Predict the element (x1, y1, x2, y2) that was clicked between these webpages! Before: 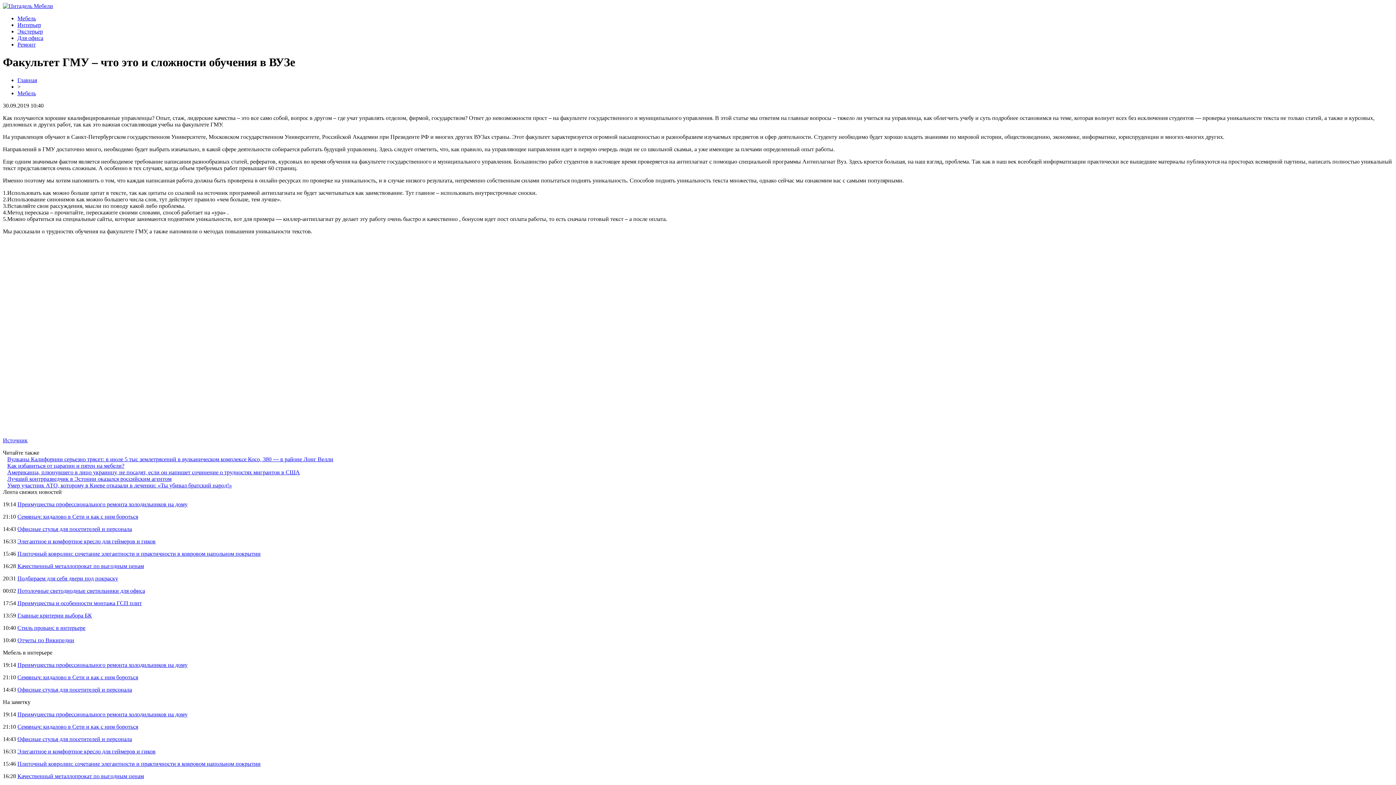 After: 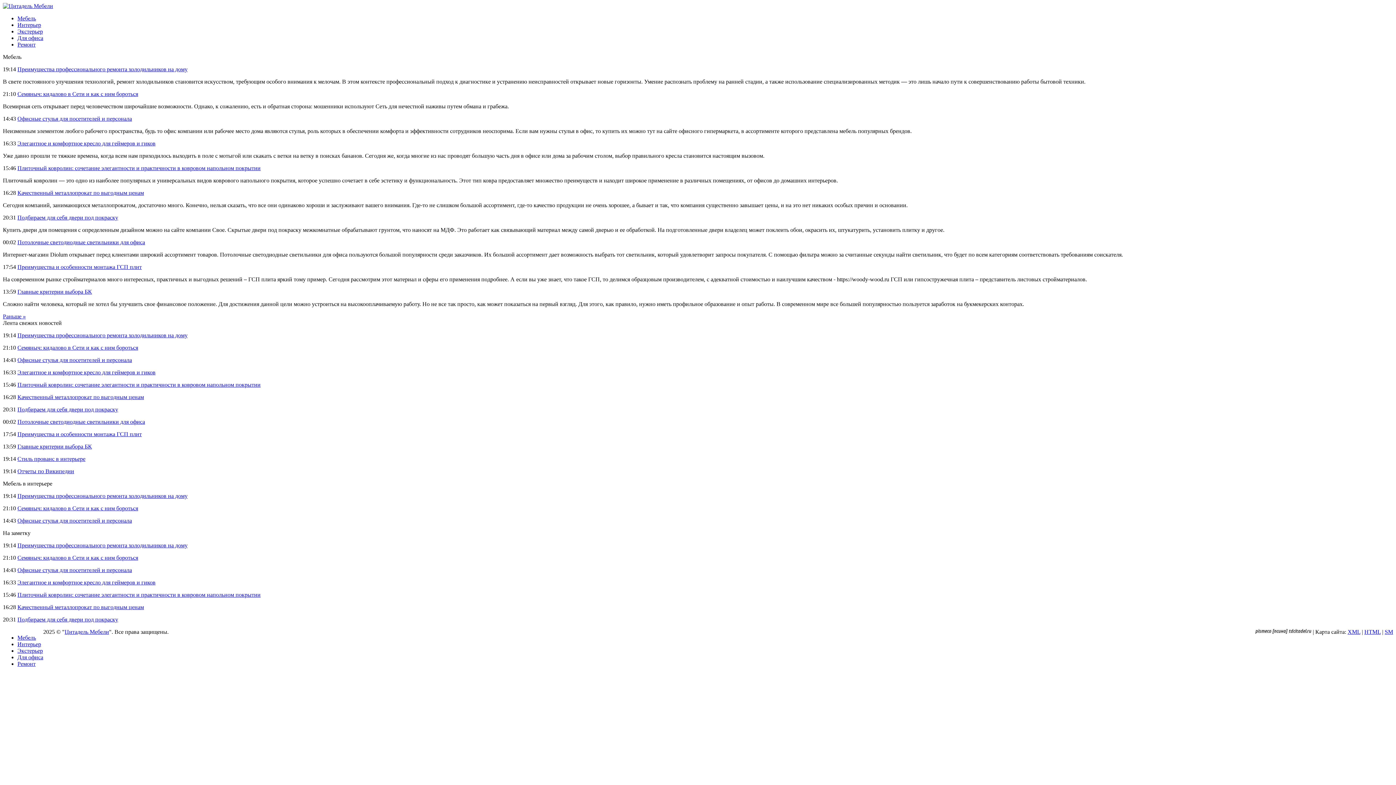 Action: label: Мебель bbox: (17, 15, 36, 21)